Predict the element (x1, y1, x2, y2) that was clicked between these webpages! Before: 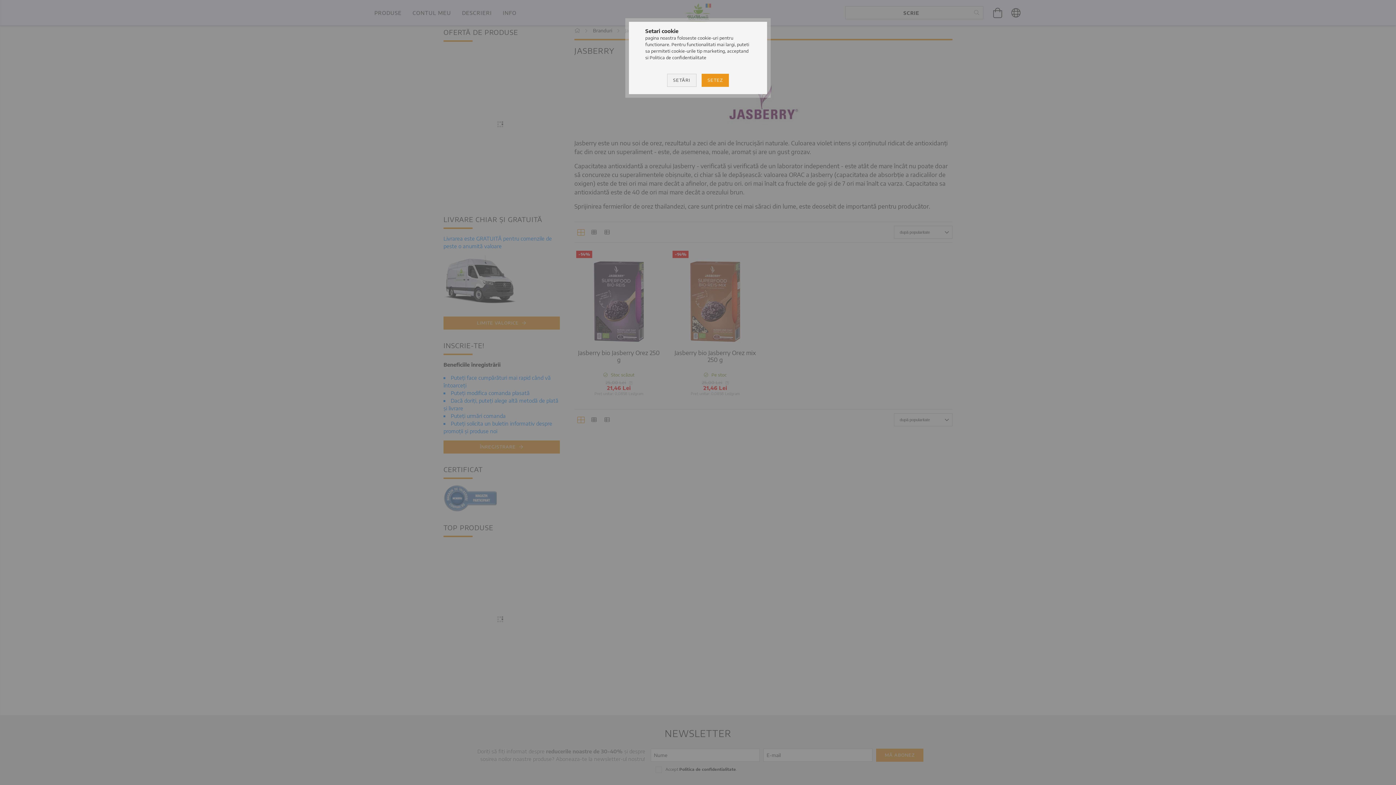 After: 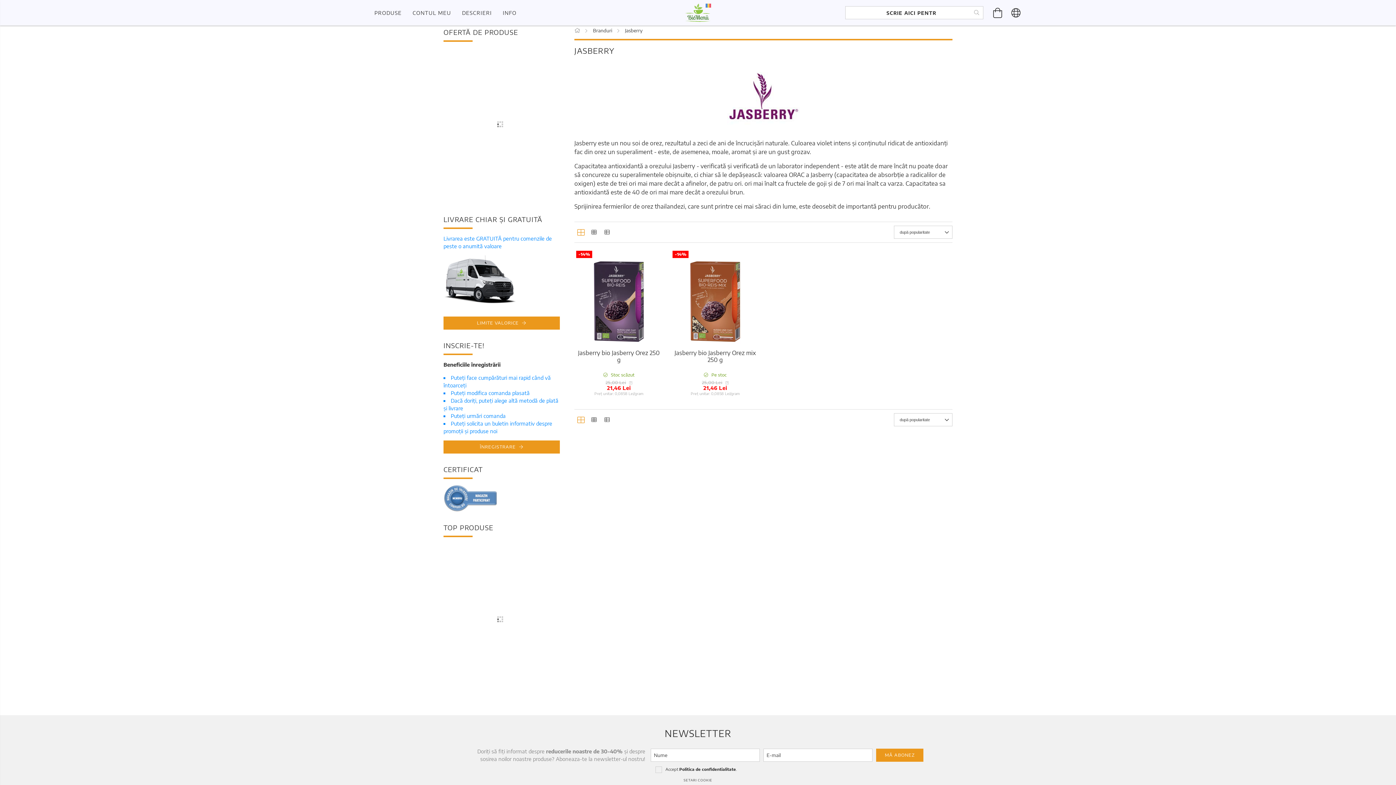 Action: label: SETEZ bbox: (701, 73, 729, 86)